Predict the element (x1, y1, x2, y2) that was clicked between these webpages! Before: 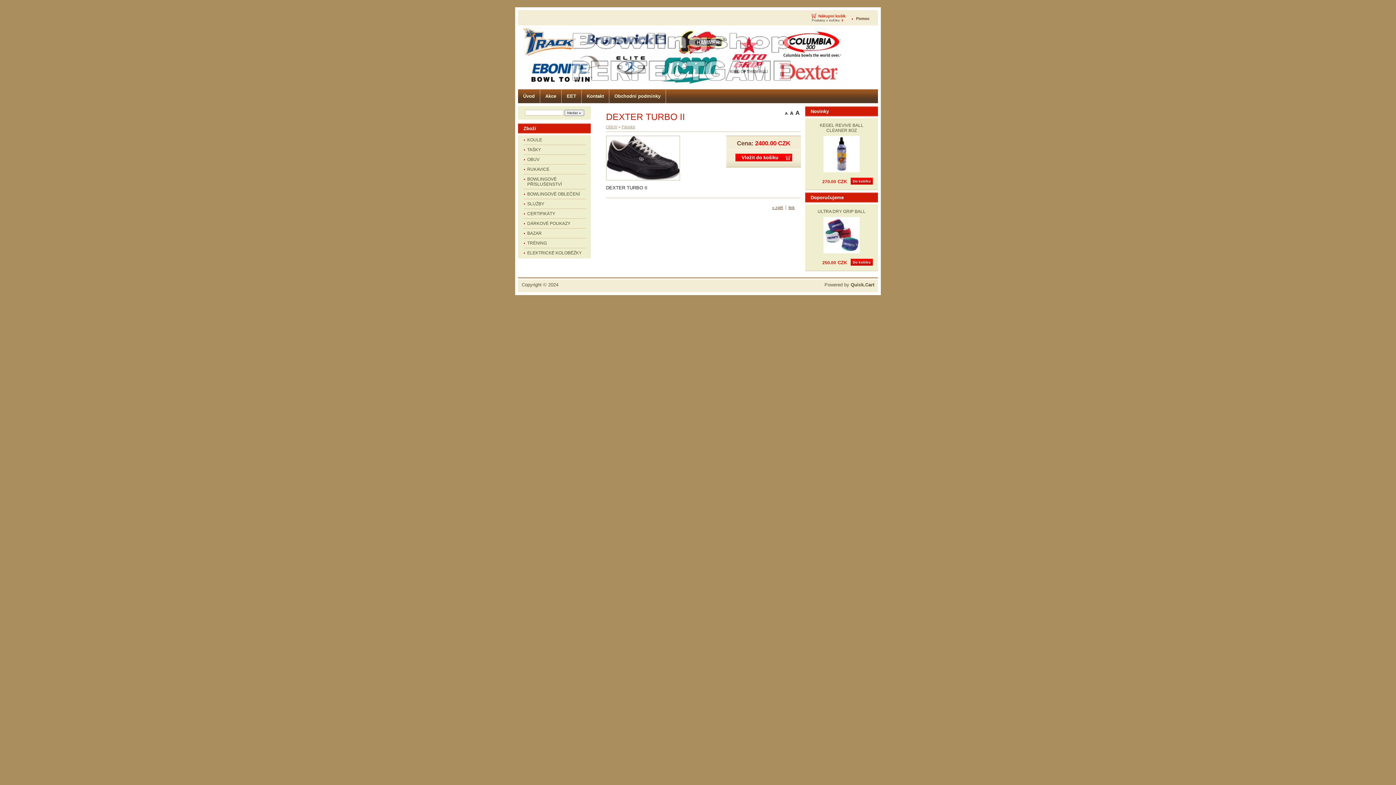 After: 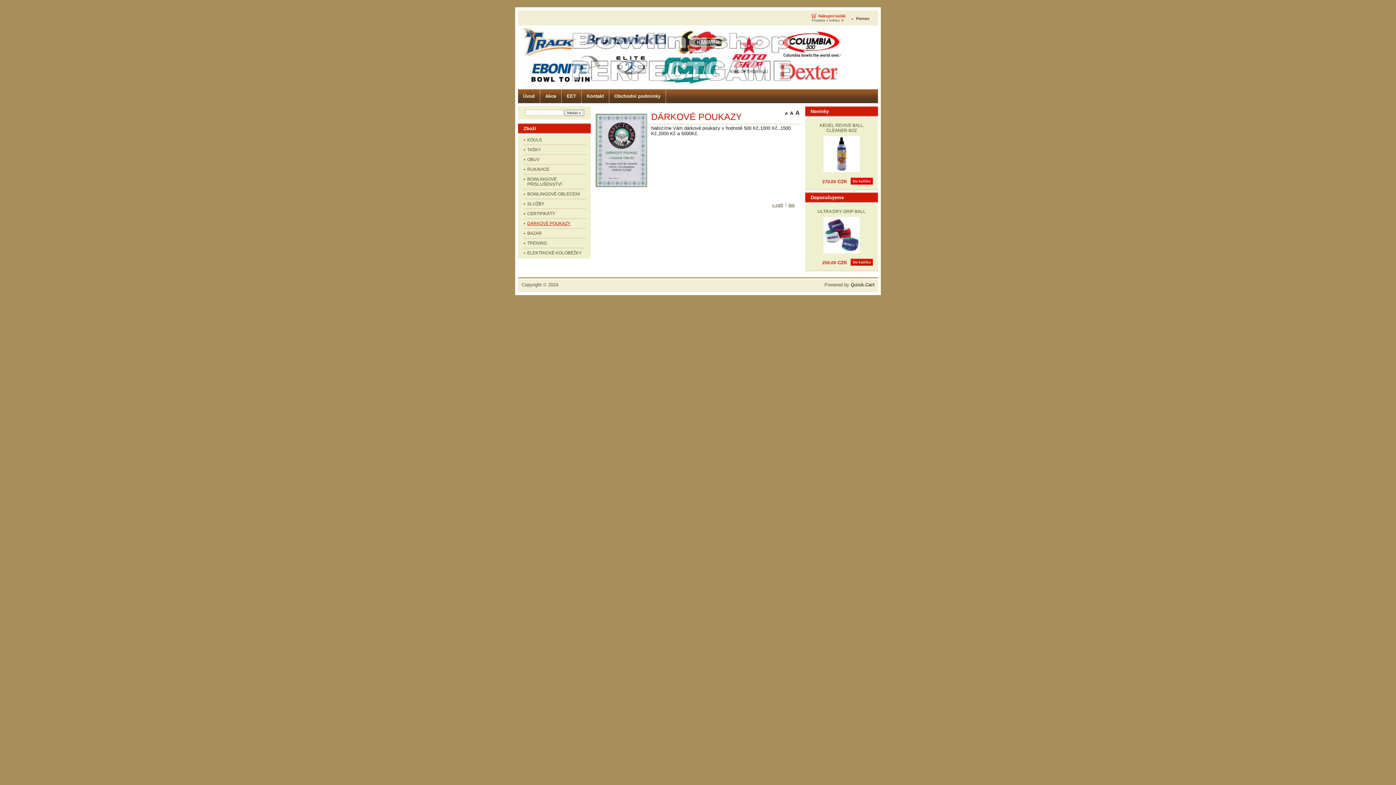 Action: label: DÁRKOVÉ POUKAZY bbox: (523, 218, 586, 228)